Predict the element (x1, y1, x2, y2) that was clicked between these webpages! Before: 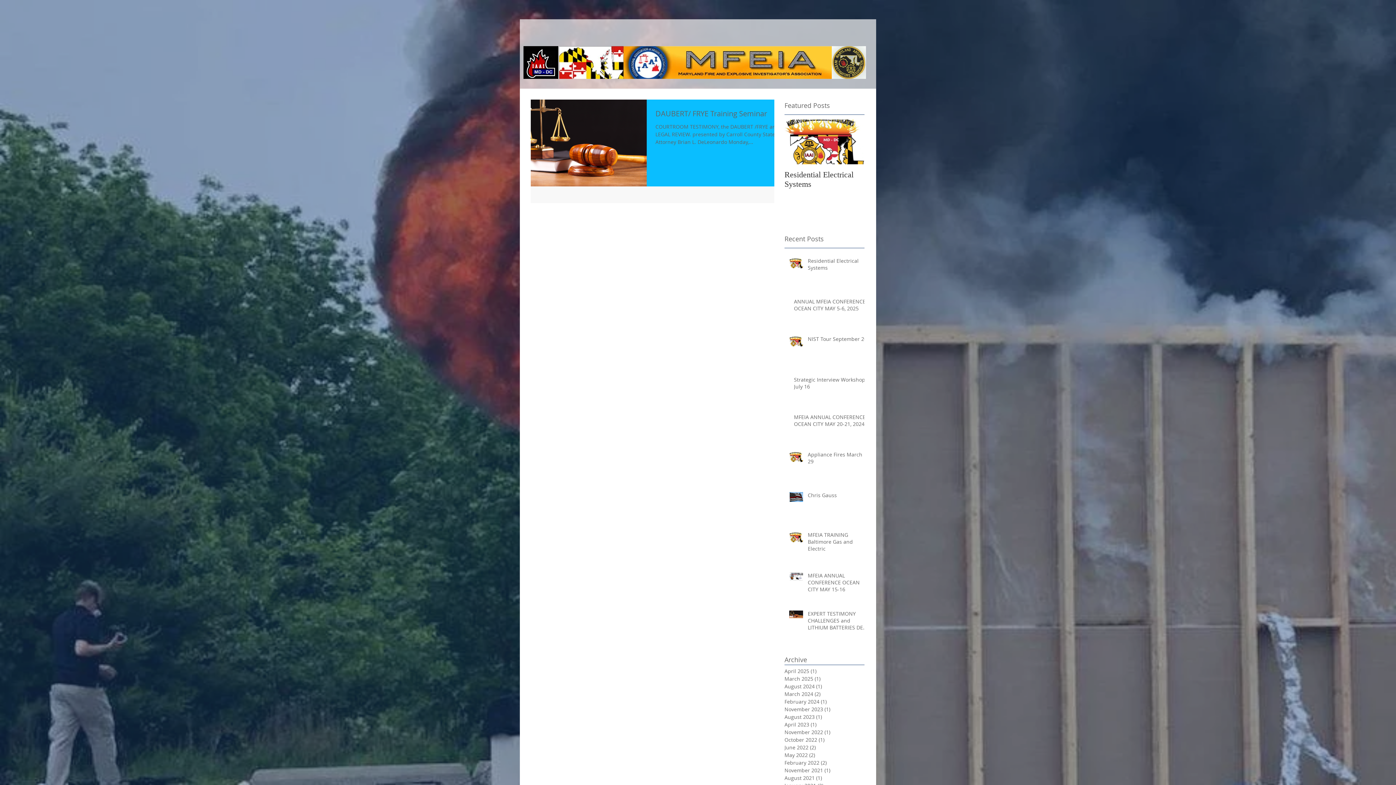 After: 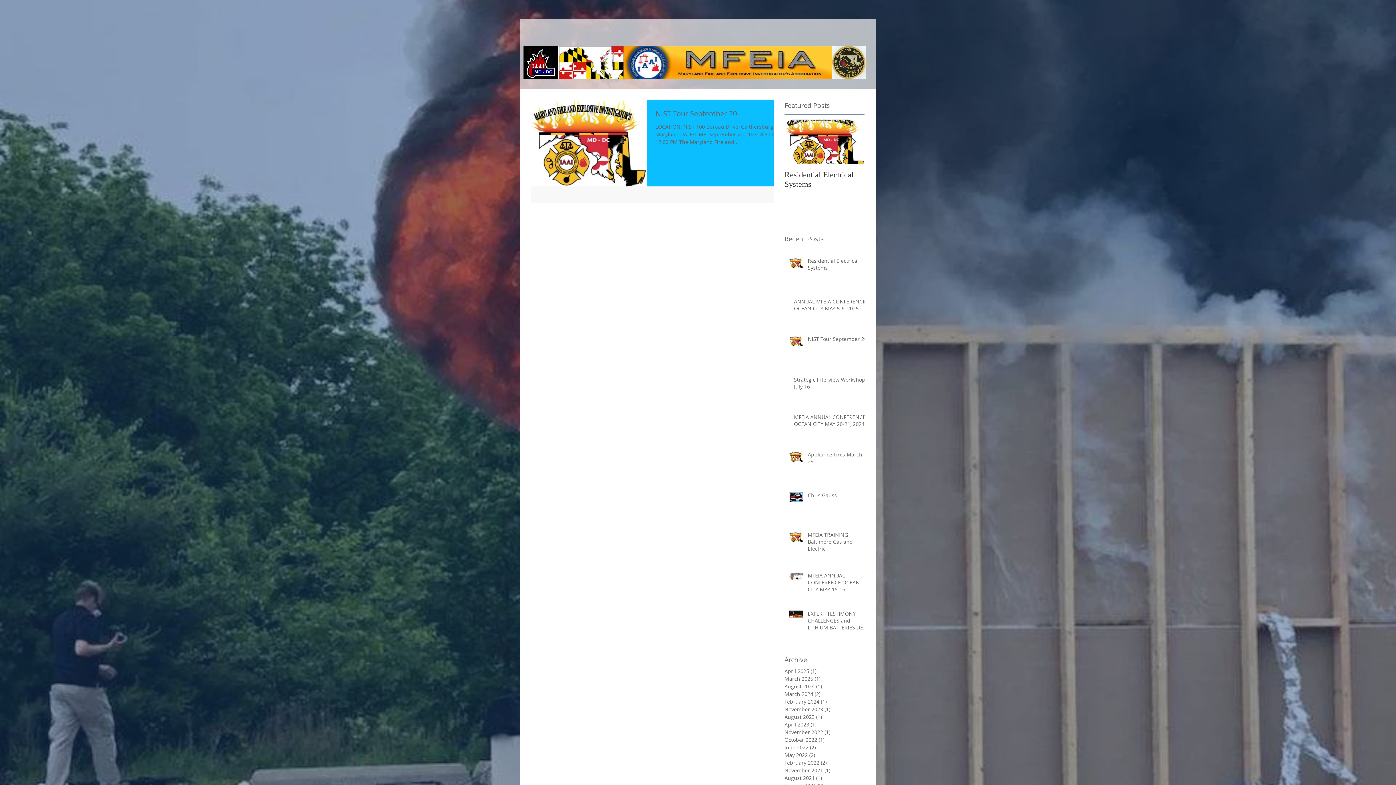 Action: label: August 2024 (1)
1 post bbox: (784, 682, 861, 690)